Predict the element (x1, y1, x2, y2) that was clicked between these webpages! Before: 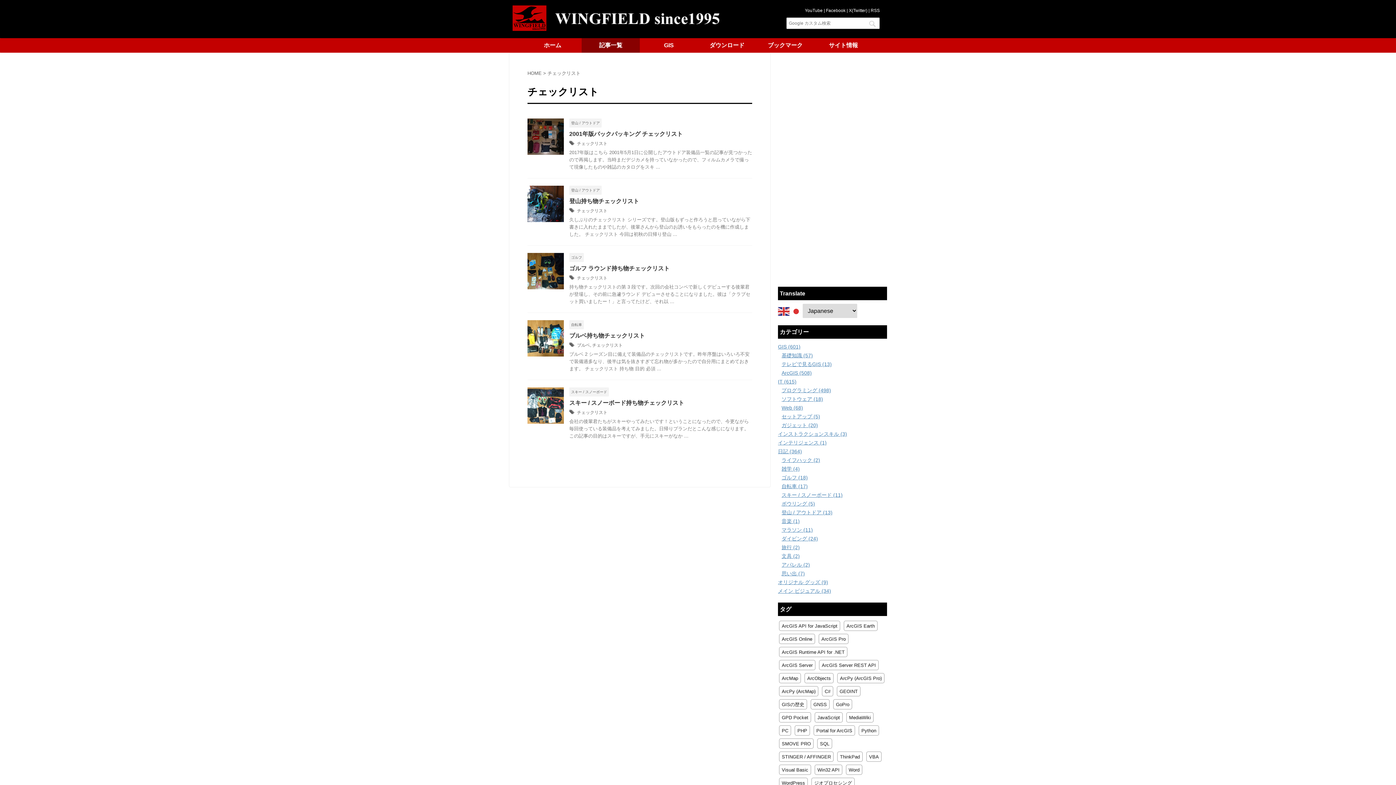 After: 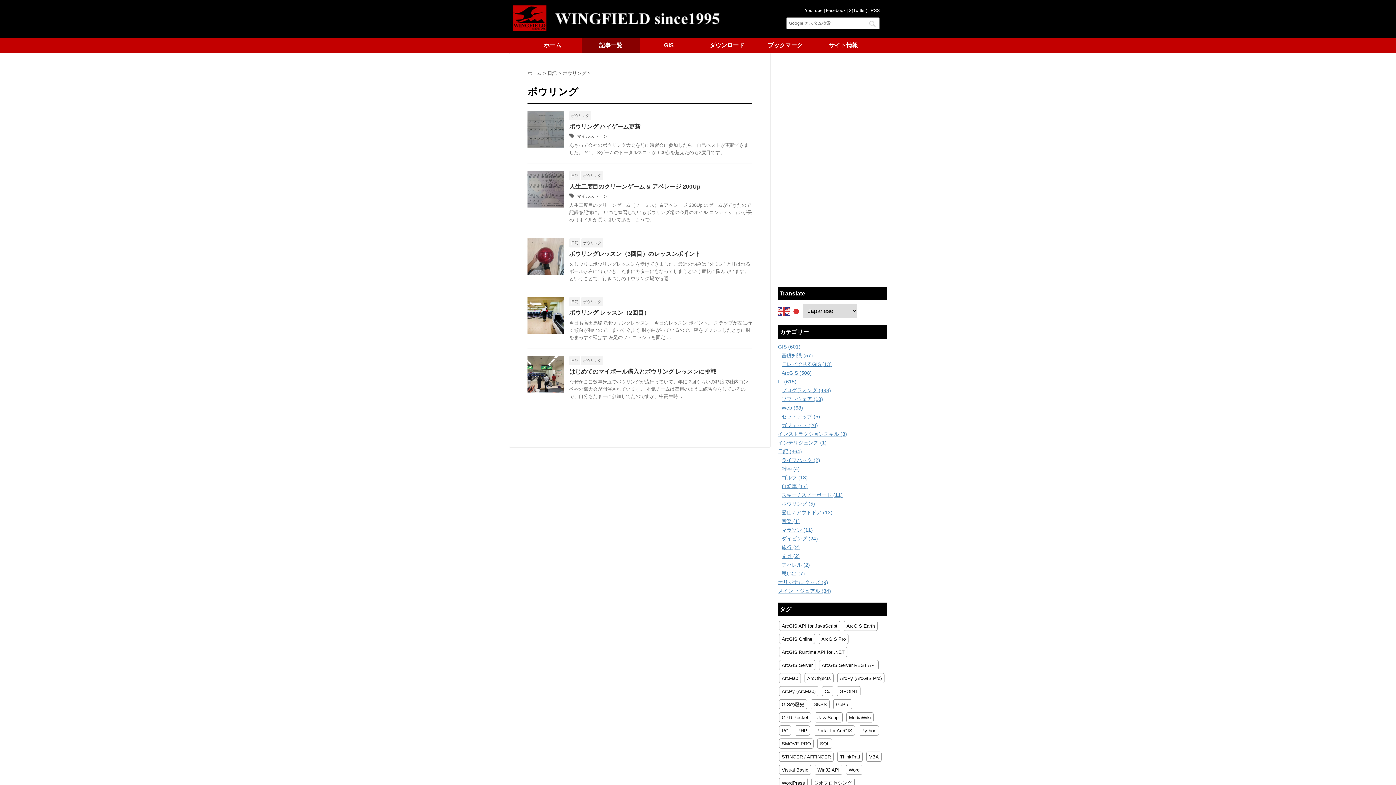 Action: bbox: (781, 501, 815, 506) label: ボウリング (5)